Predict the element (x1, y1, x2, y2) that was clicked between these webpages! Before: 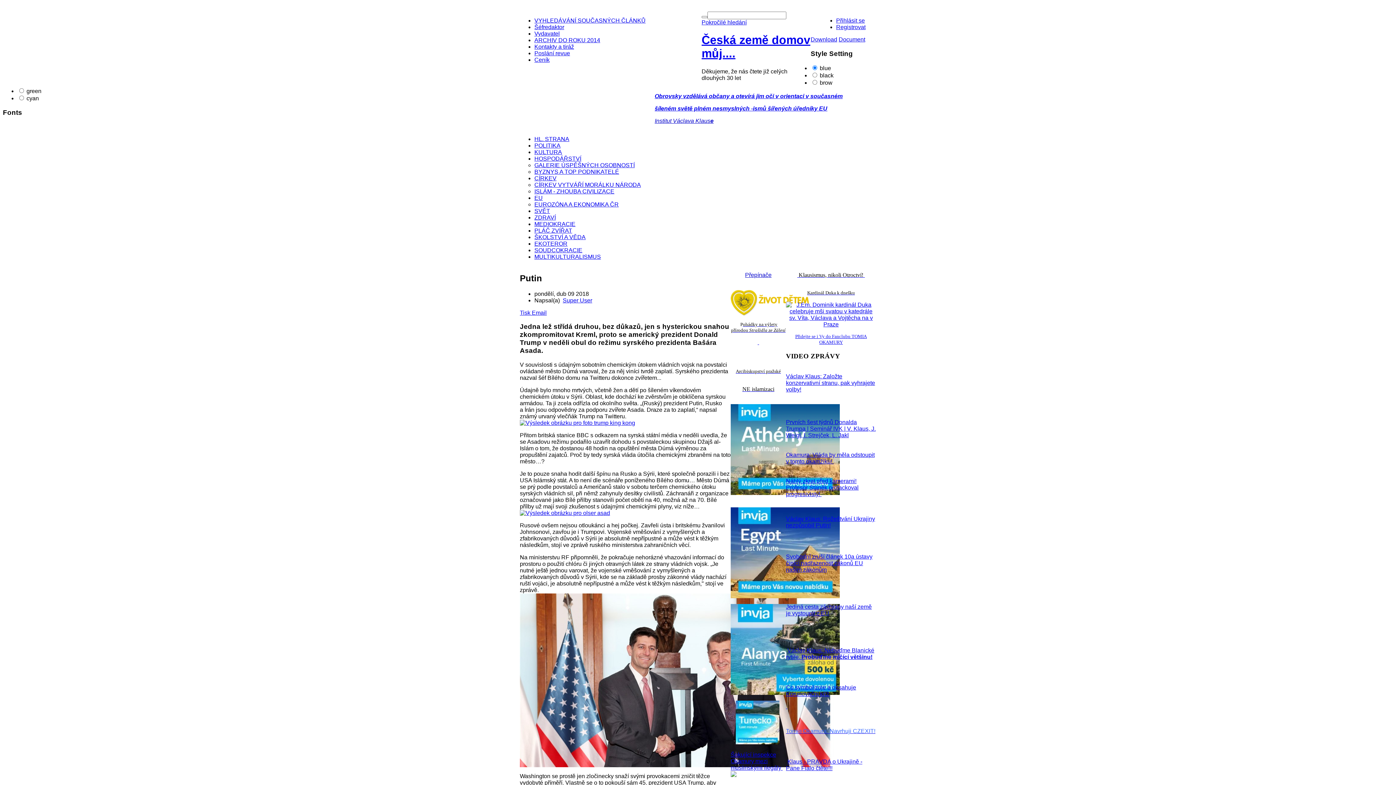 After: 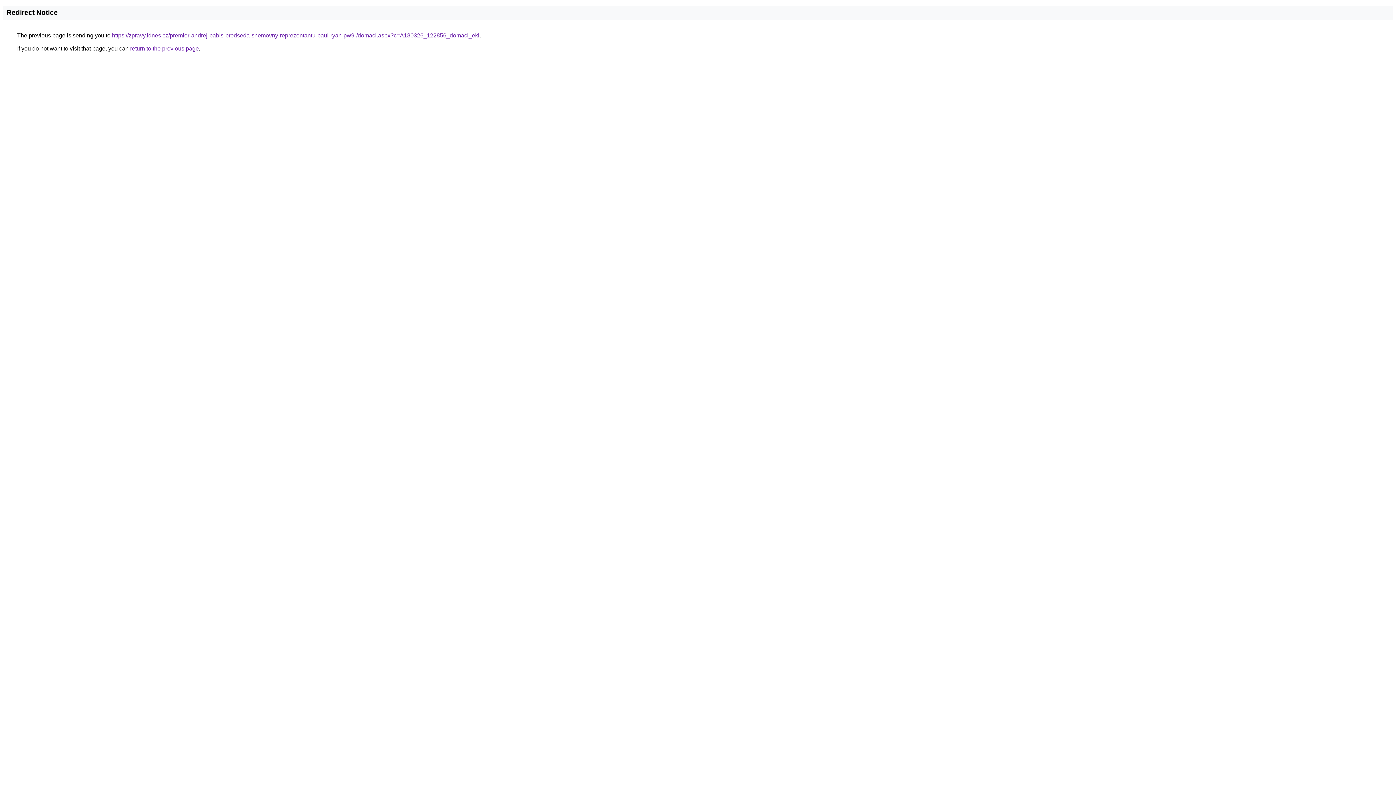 Action: bbox: (520, 762, 833, 768)